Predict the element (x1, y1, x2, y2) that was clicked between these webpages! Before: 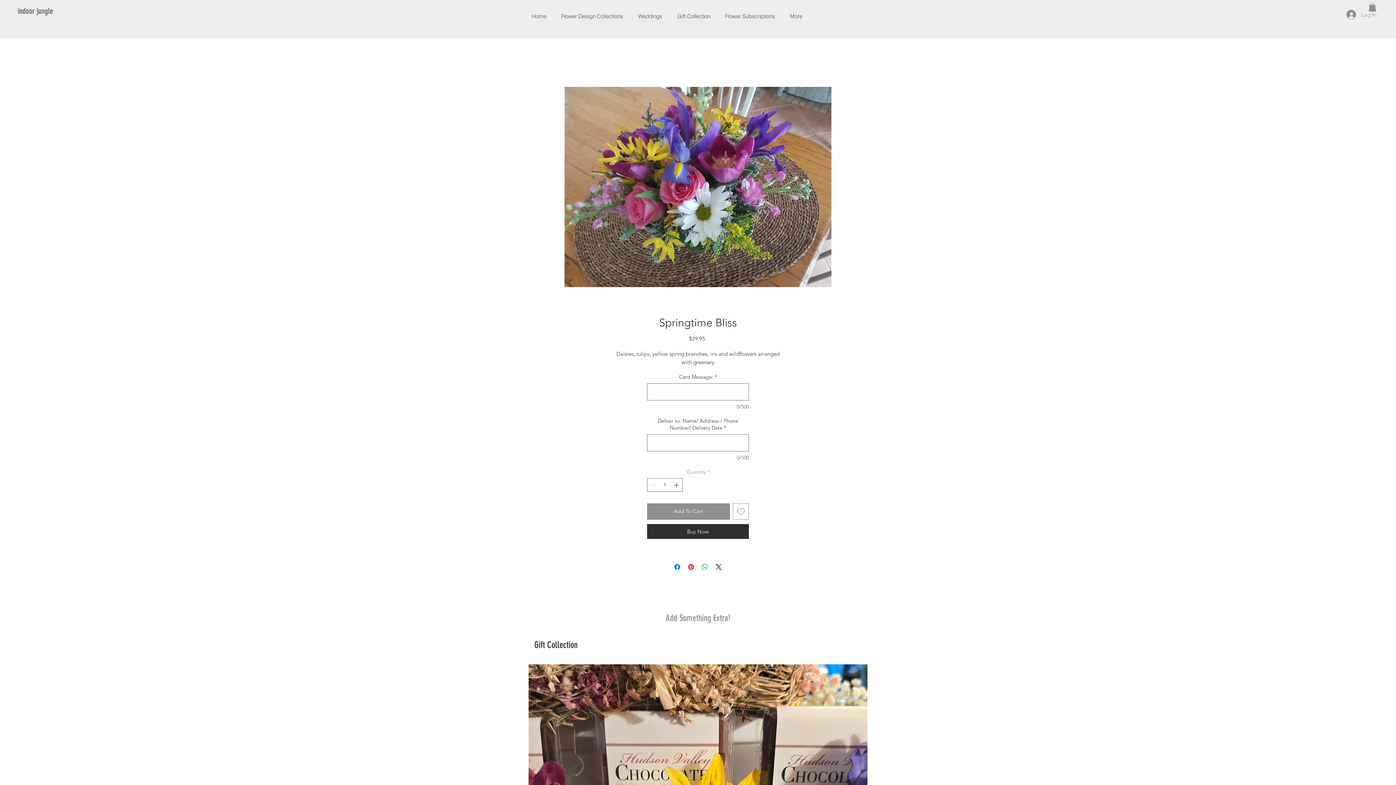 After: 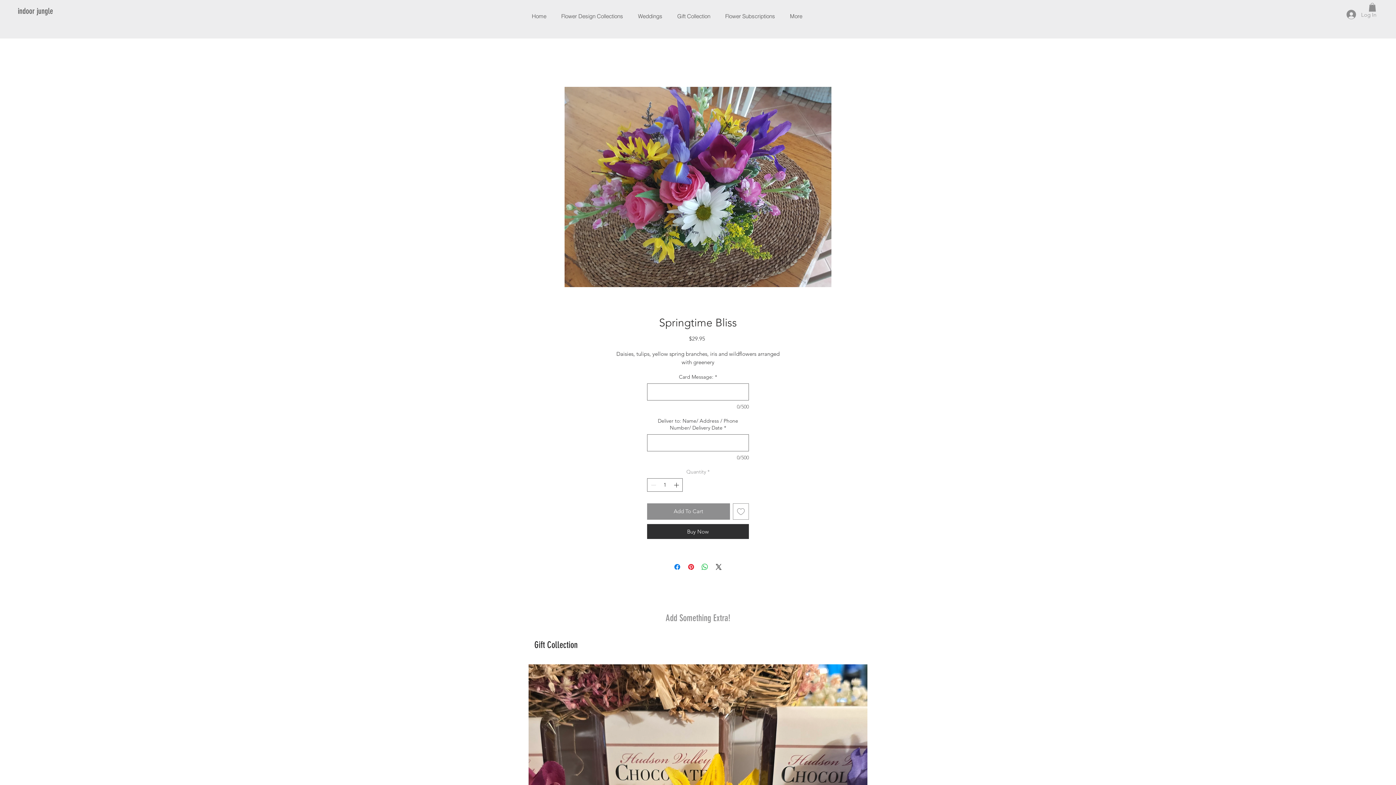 Action: label: Add to Wishlist bbox: (732, 503, 749, 519)